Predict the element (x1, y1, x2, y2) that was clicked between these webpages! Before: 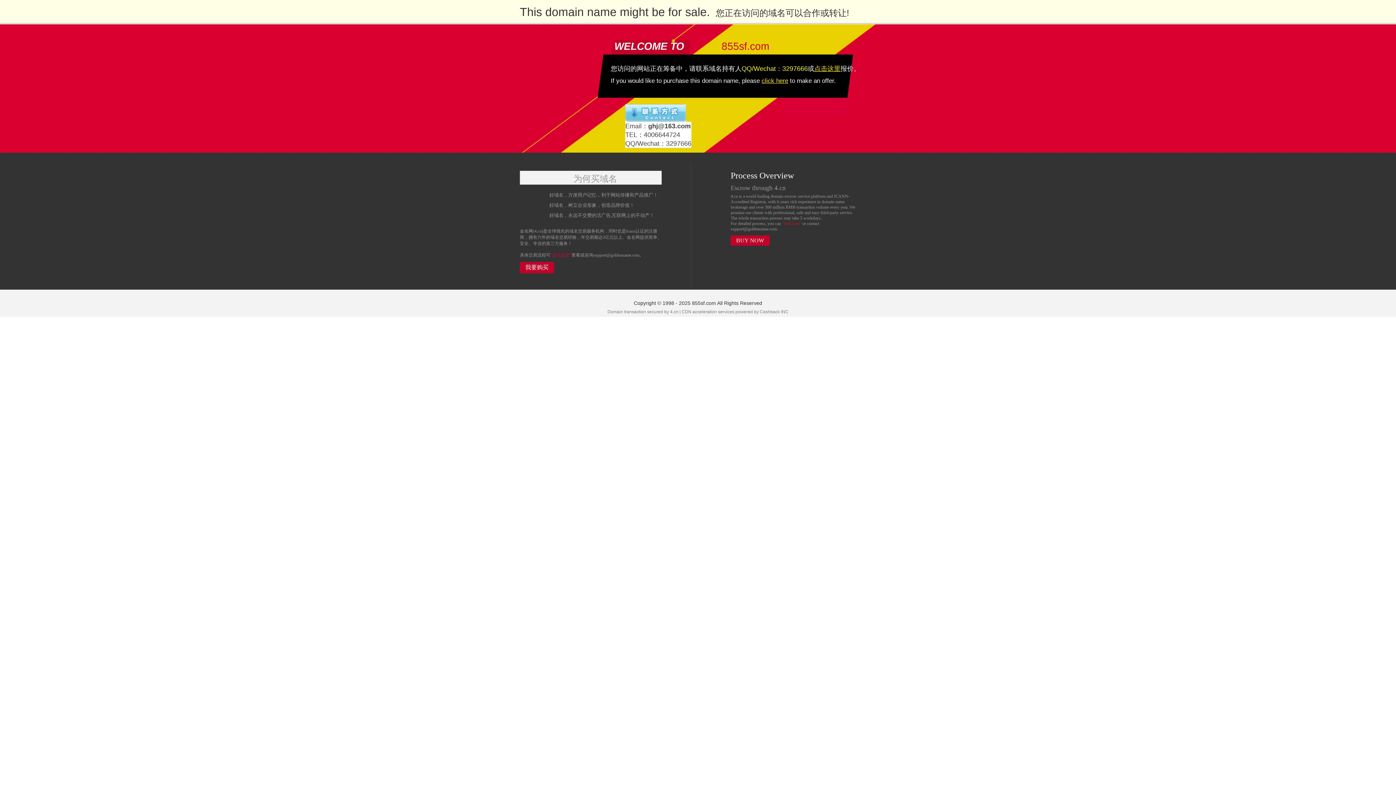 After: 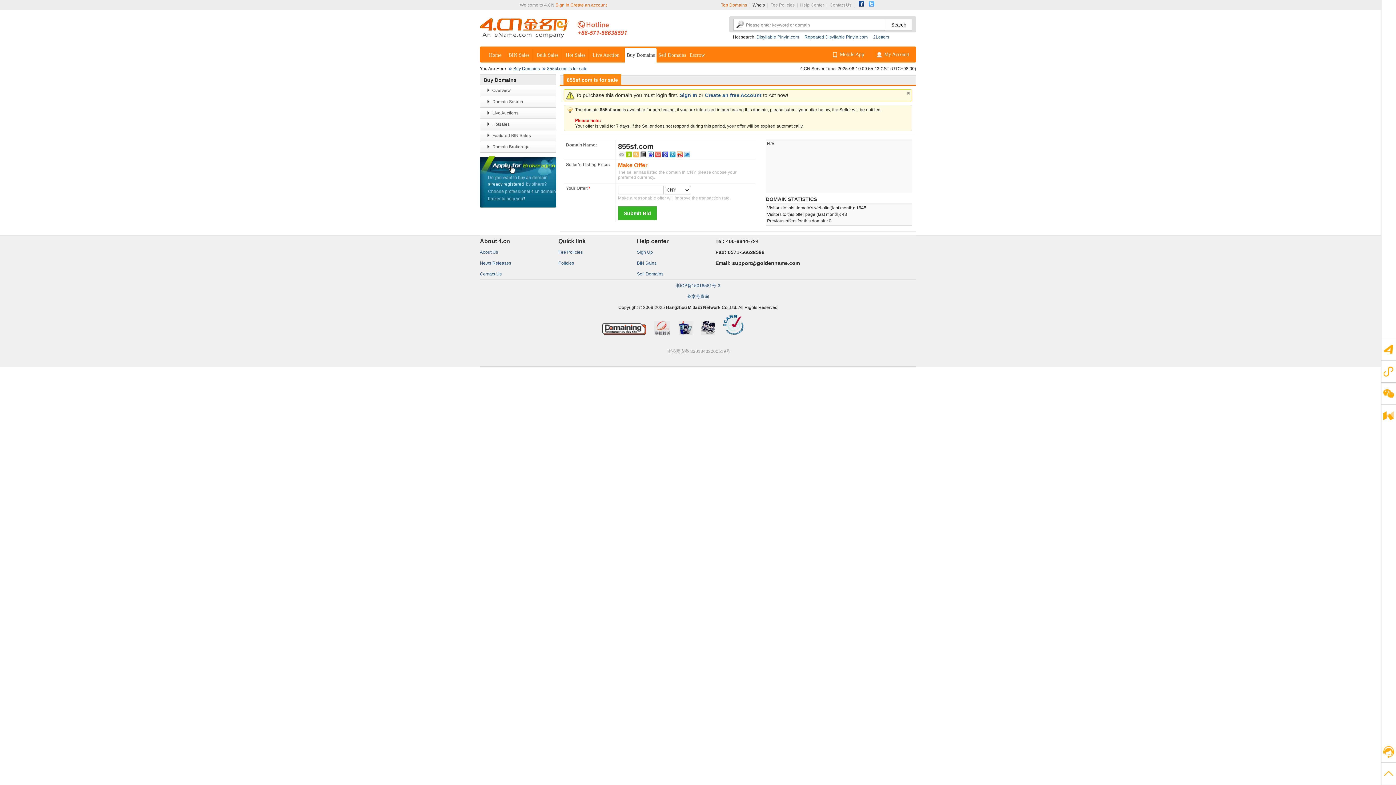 Action: label: 我要购买 bbox: (520, 262, 554, 273)